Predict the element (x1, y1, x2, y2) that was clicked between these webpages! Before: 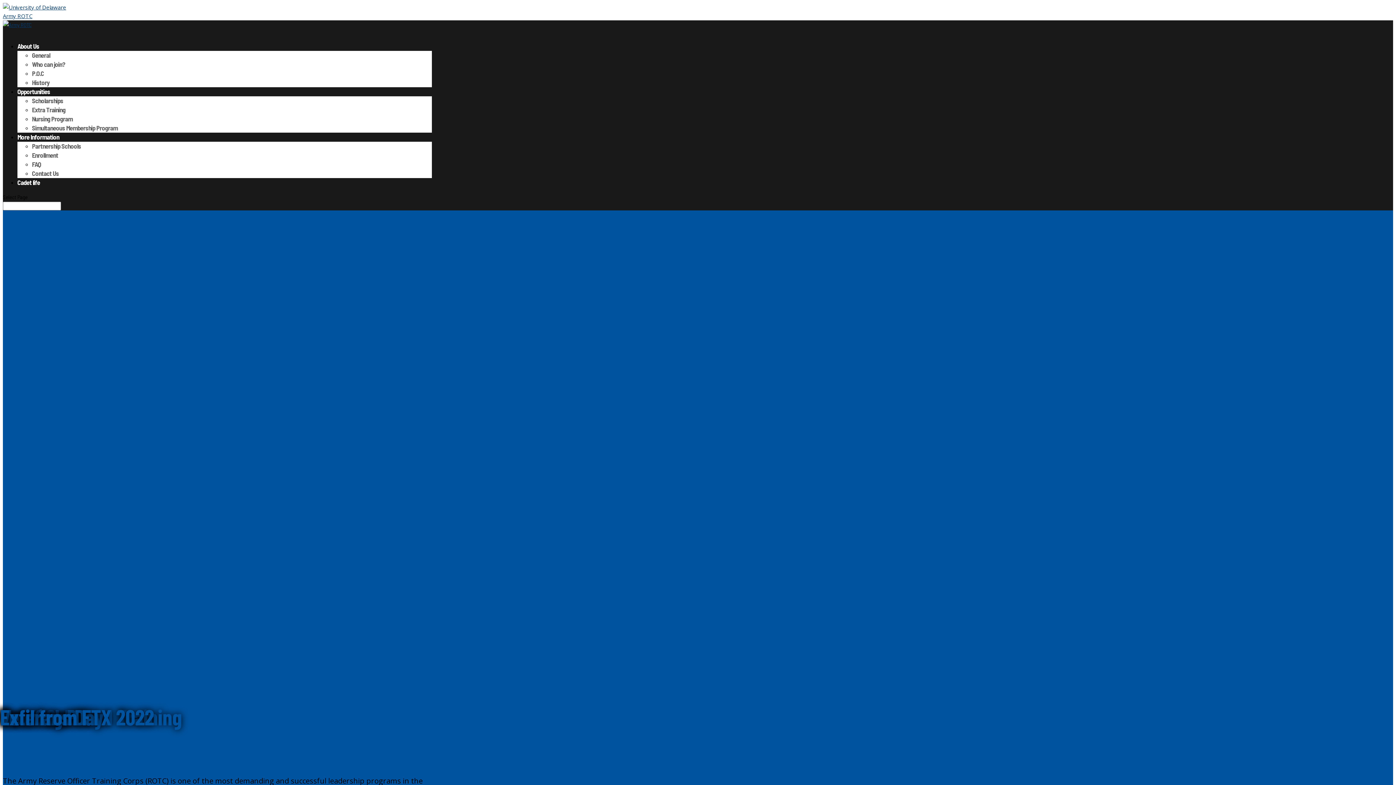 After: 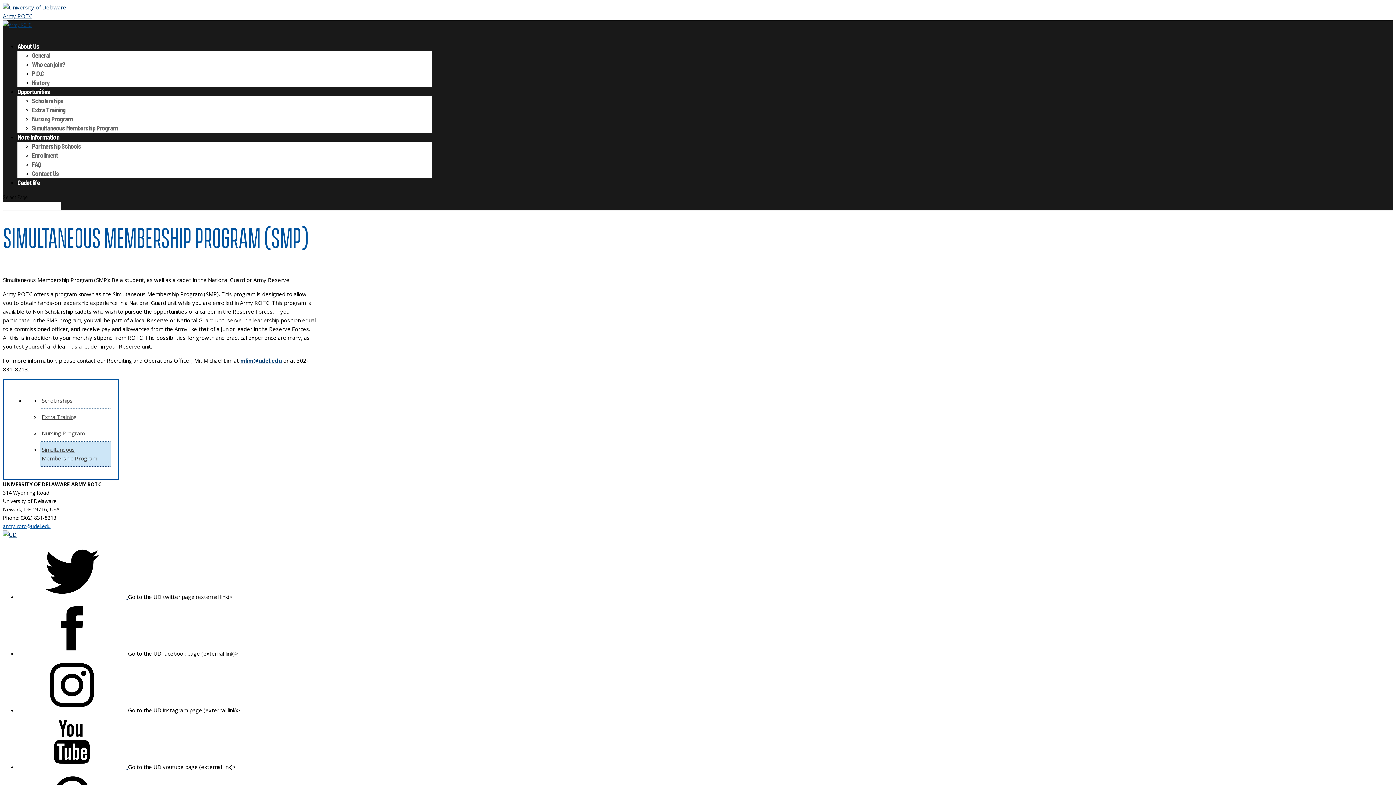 Action: label: Simultaneous Membership Program bbox: (32, 124, 117, 132)